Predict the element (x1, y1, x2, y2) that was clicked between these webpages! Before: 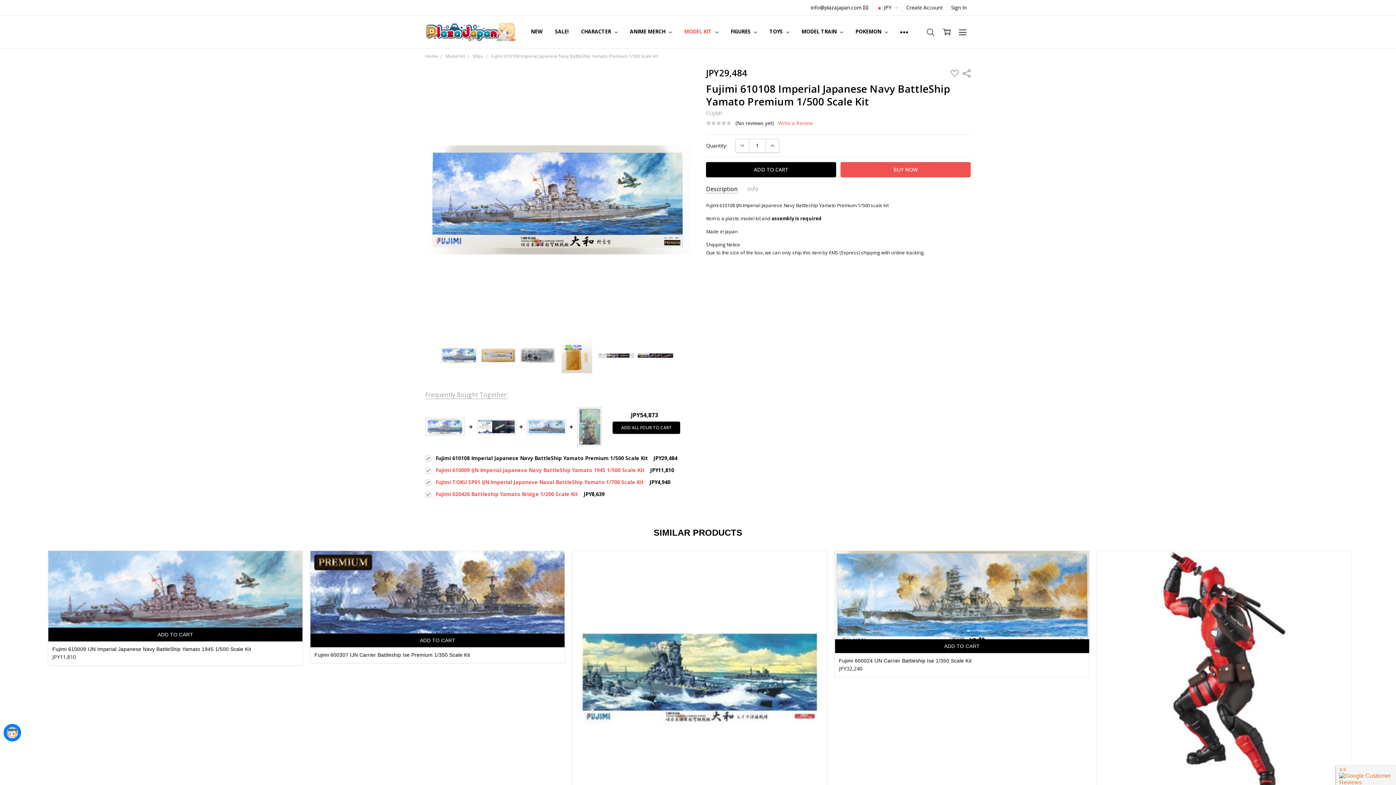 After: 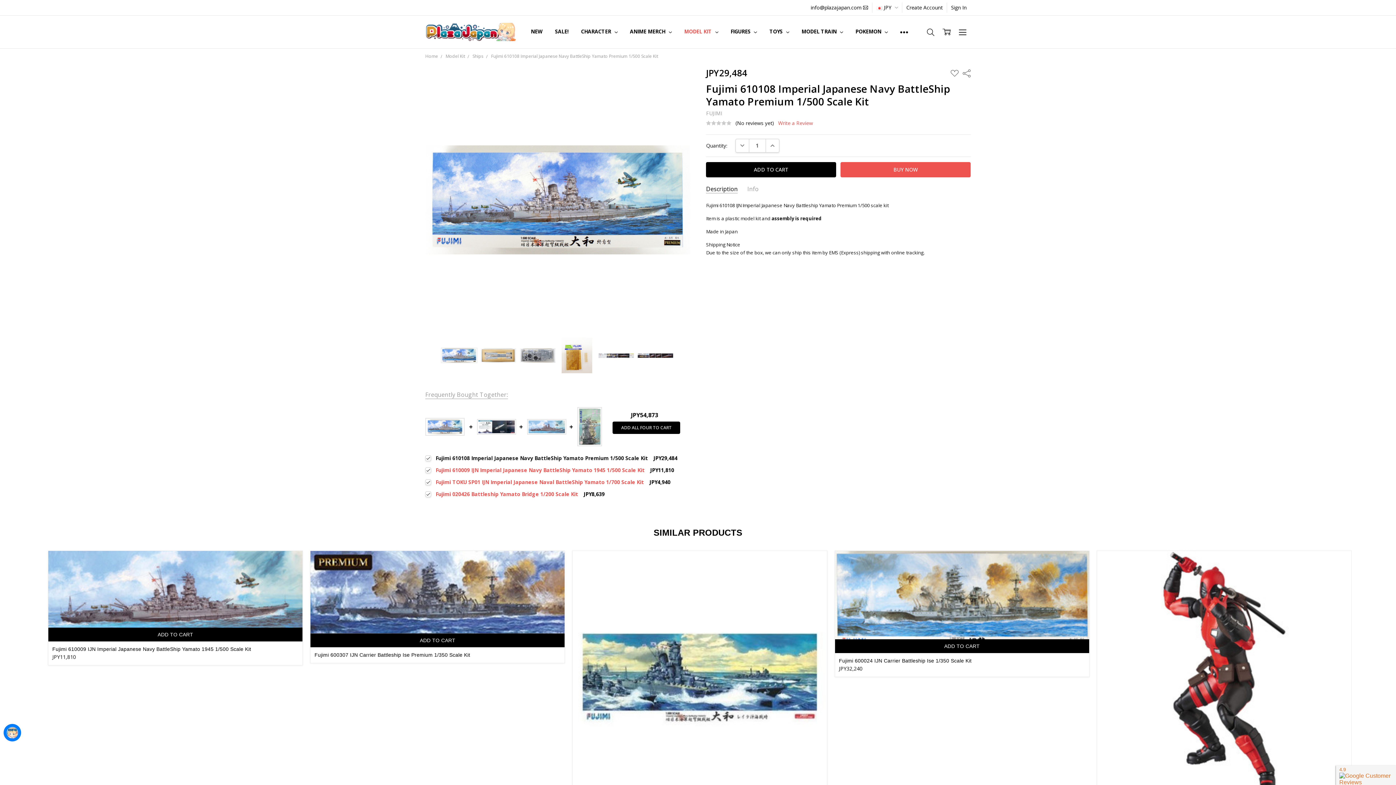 Action: bbox: (577, 407, 602, 446)